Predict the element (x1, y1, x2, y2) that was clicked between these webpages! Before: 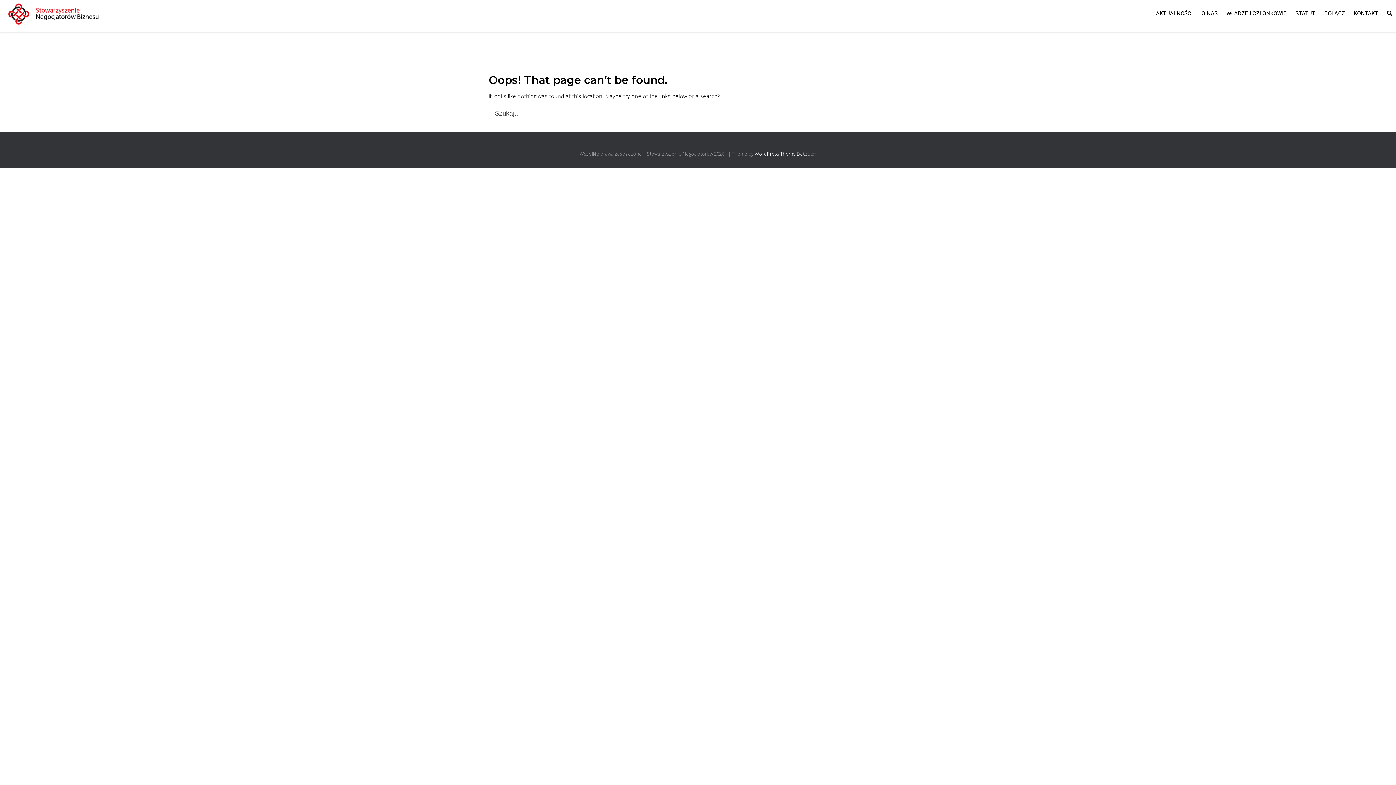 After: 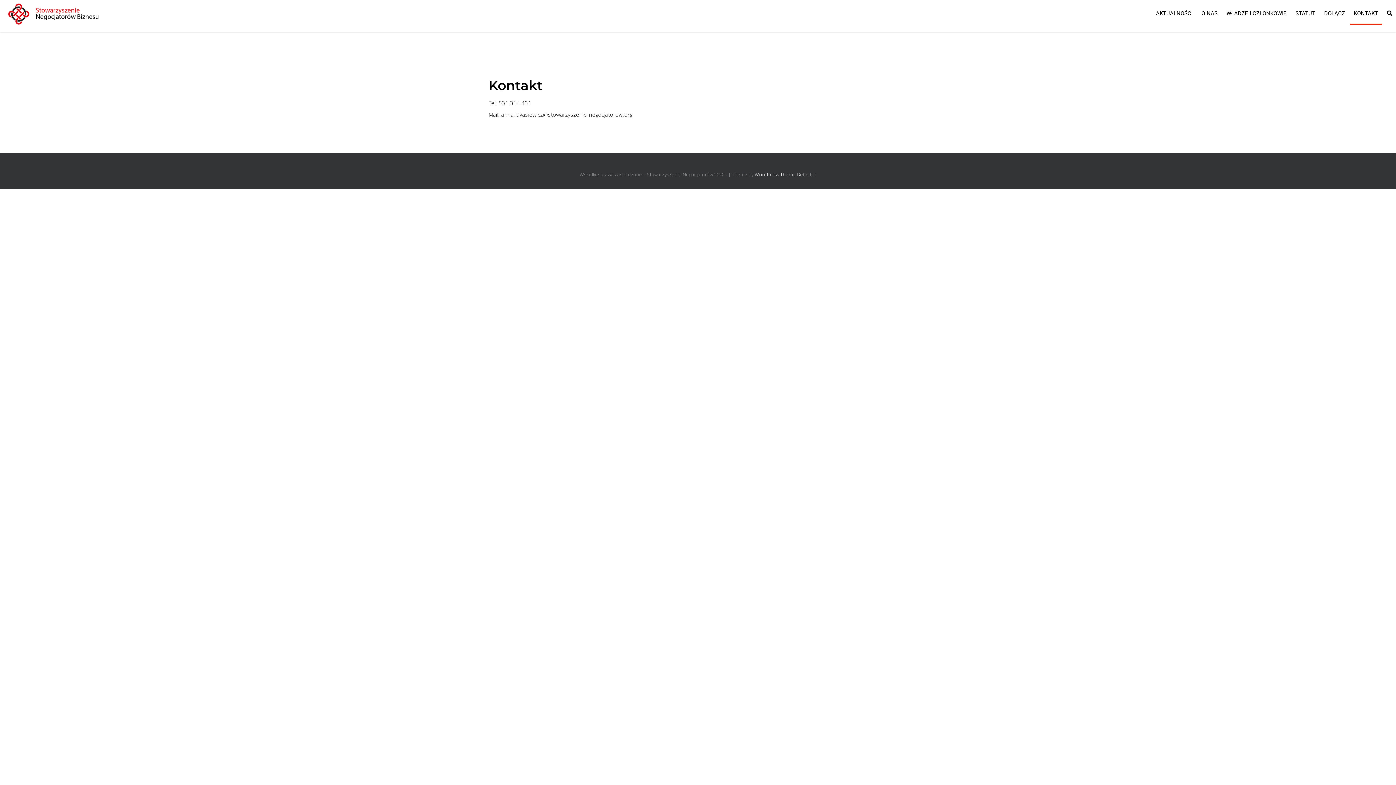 Action: label: KONTAKT bbox: (1350, 2, 1382, 24)